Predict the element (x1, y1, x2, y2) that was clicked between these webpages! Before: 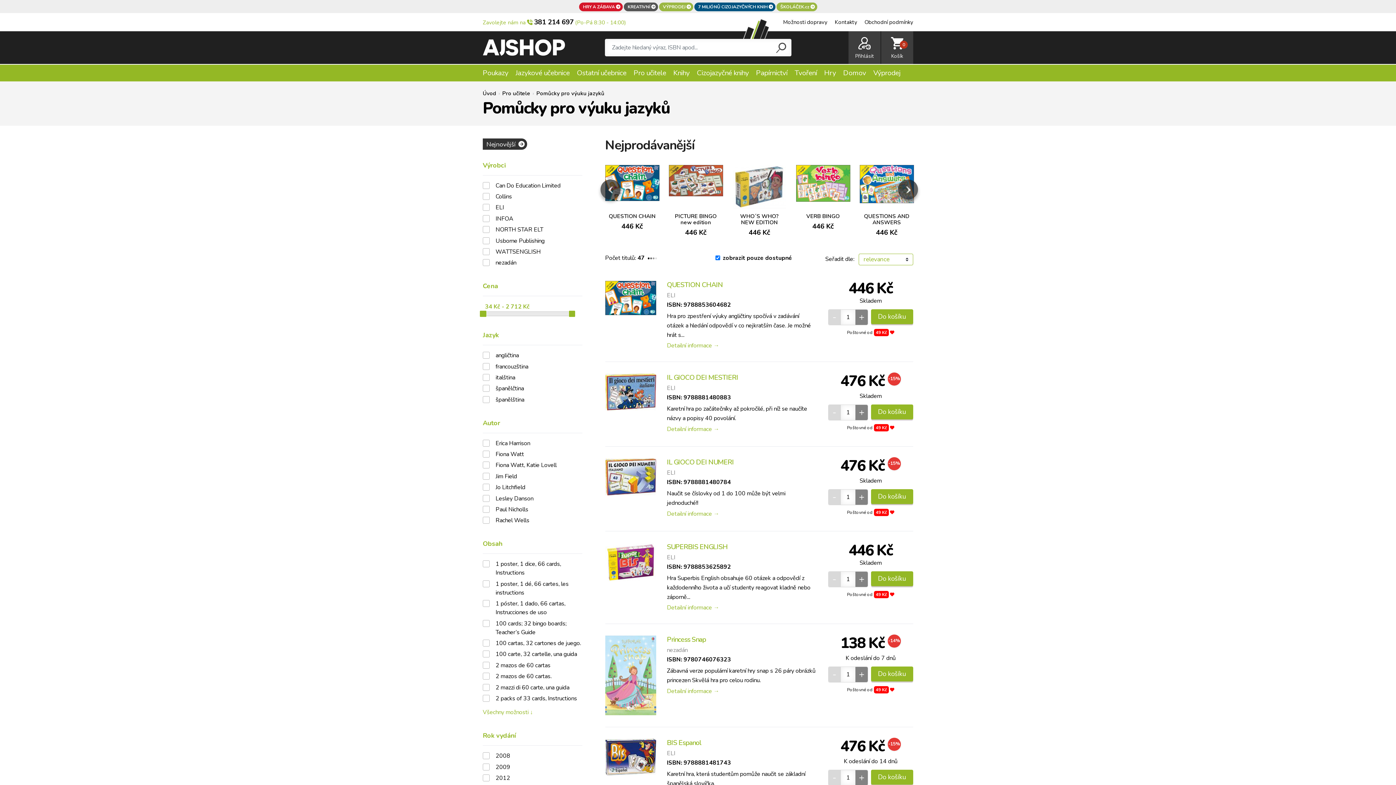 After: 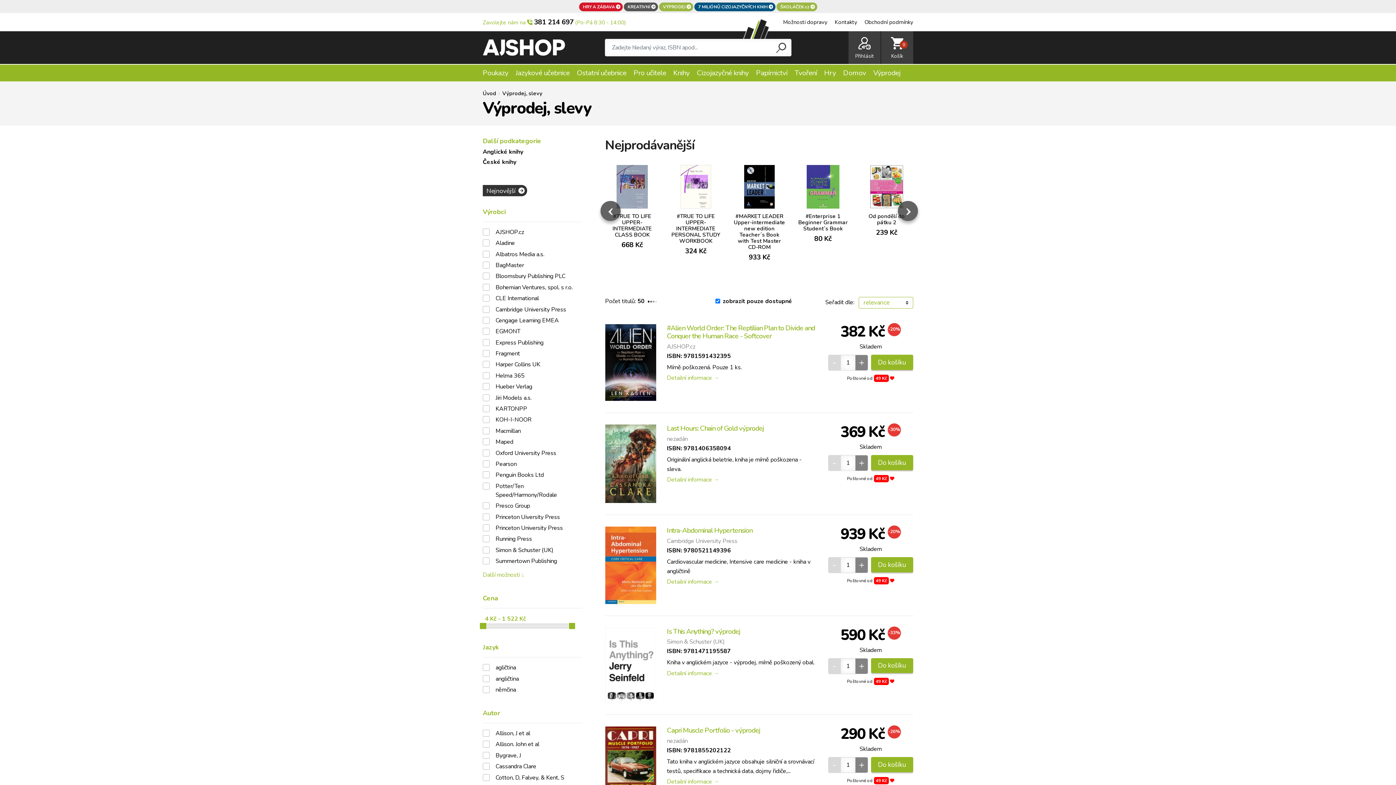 Action: bbox: (659, 2, 693, 11) label: VÝPRODEJ 